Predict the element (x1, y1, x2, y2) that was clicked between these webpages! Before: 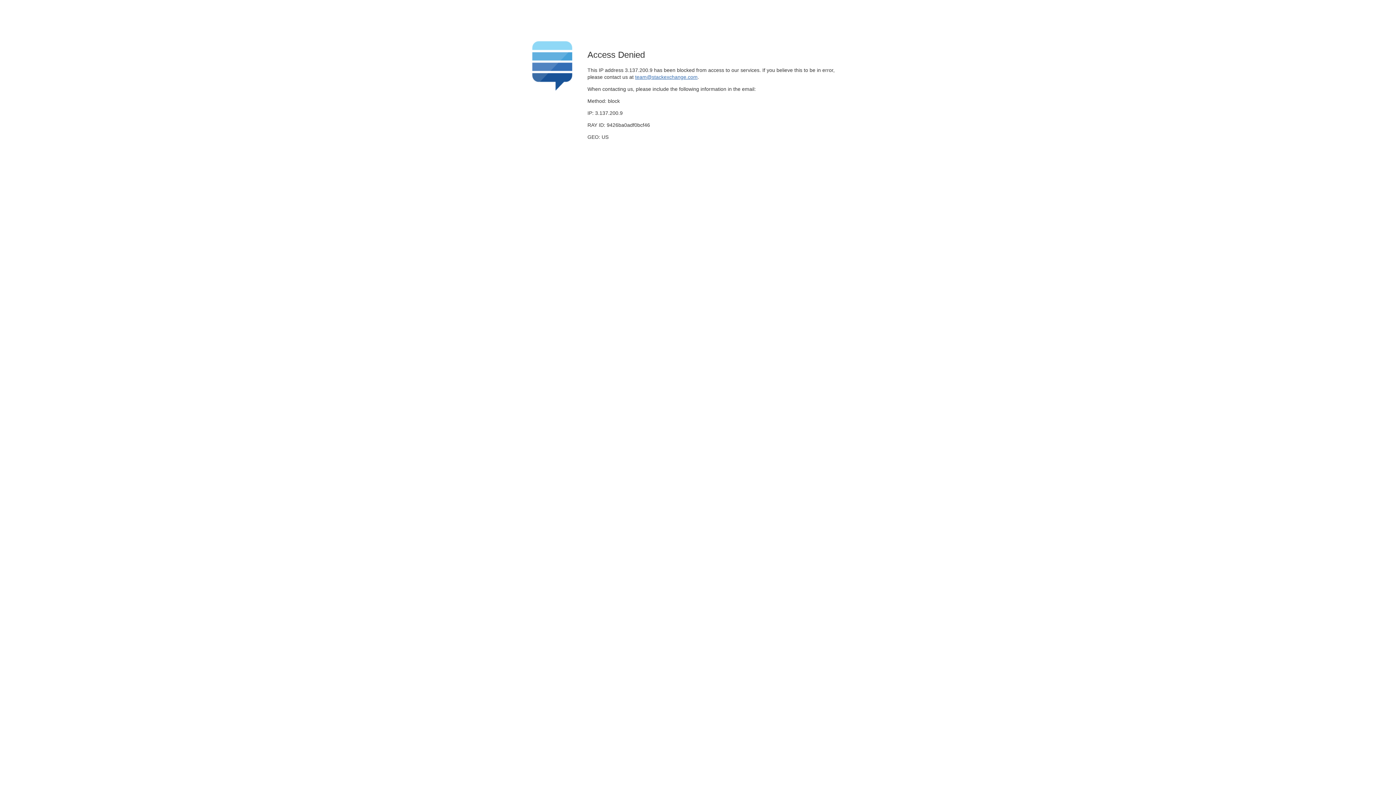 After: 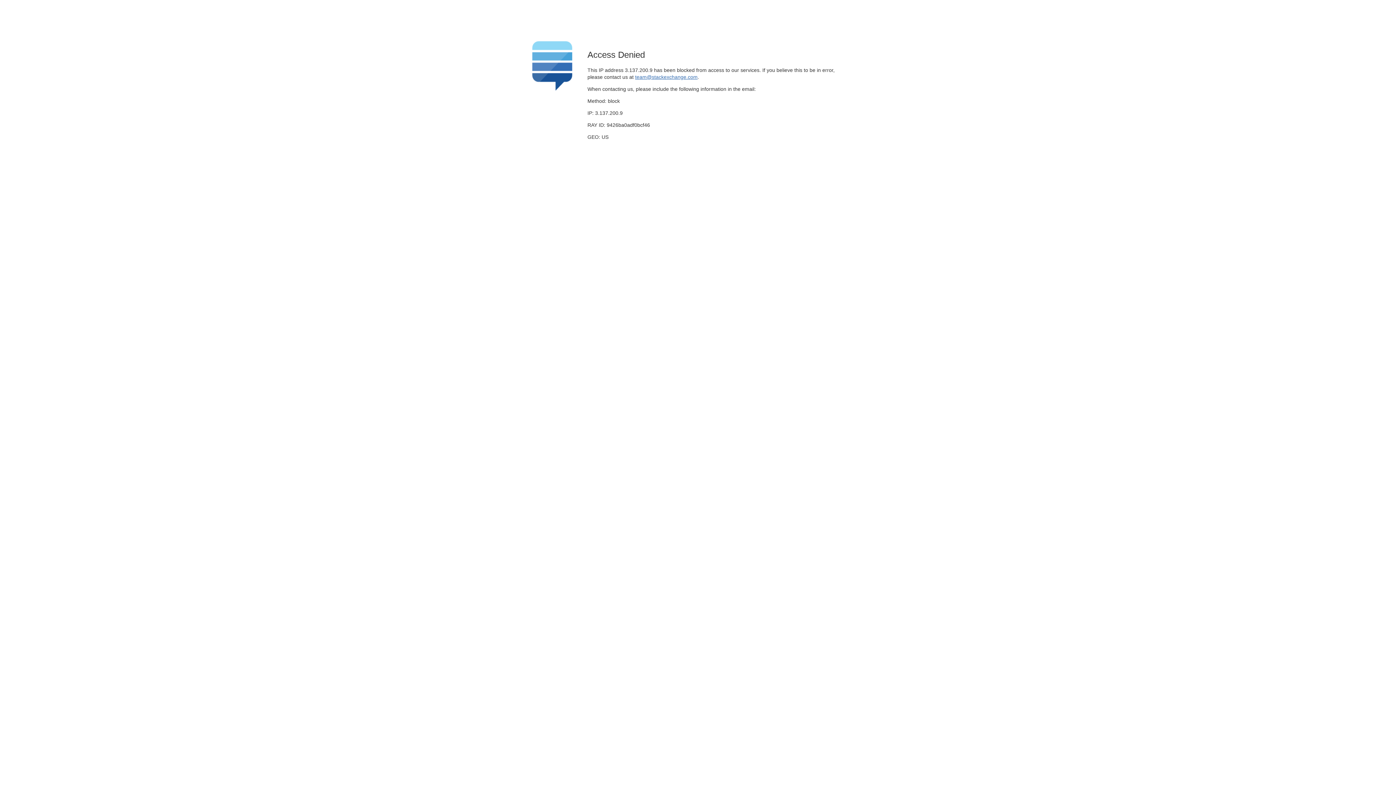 Action: label: team@stackexchange.com bbox: (635, 74, 697, 79)